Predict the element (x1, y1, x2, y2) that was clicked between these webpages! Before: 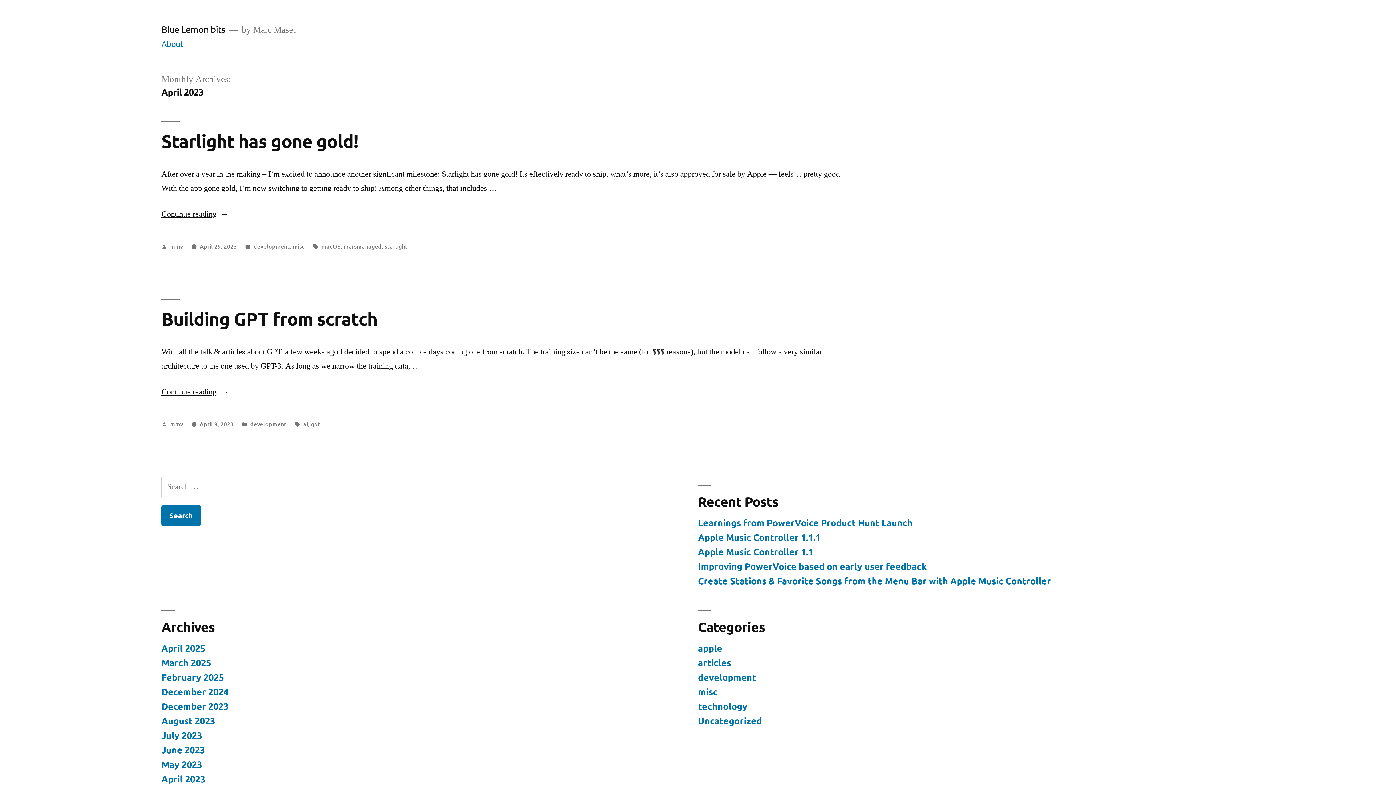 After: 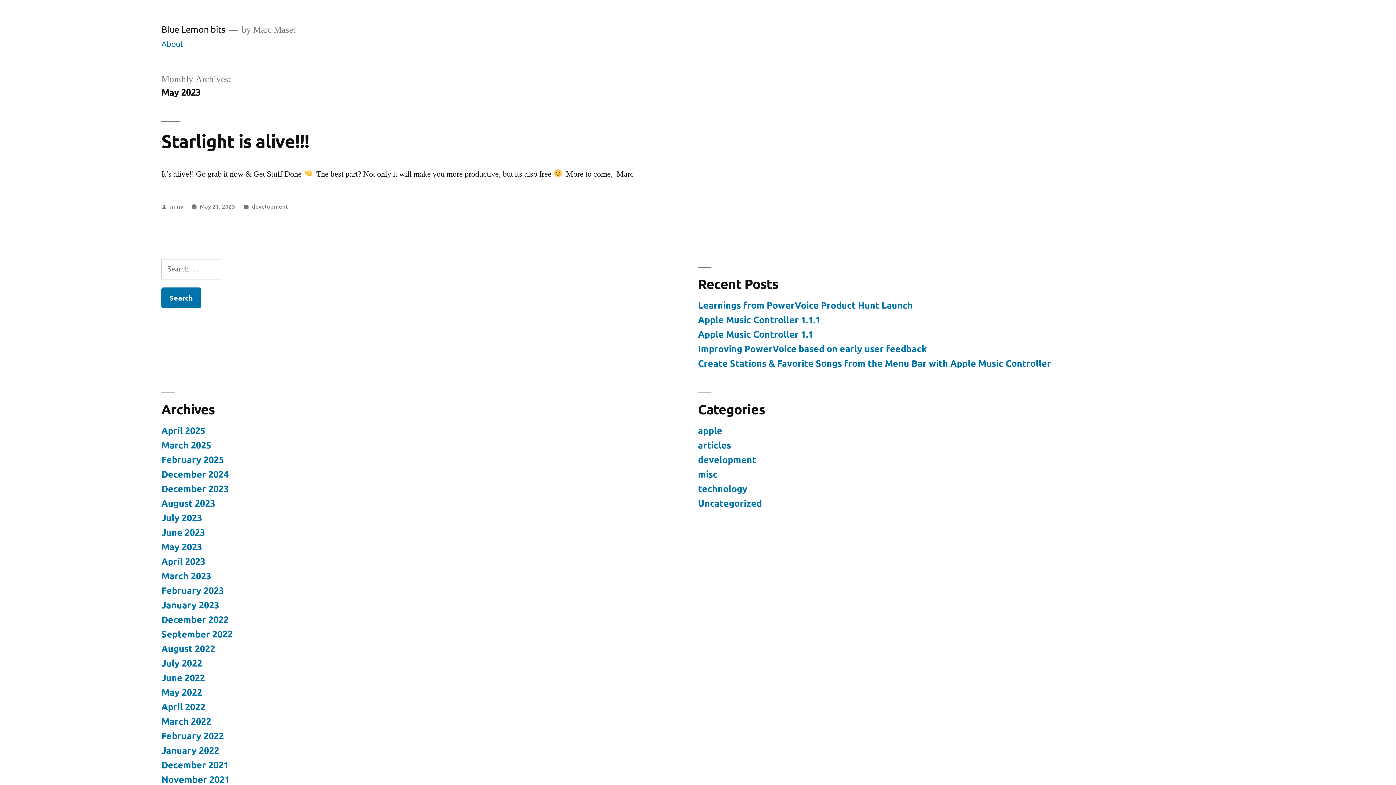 Action: label: May 2023 bbox: (161, 758, 202, 770)